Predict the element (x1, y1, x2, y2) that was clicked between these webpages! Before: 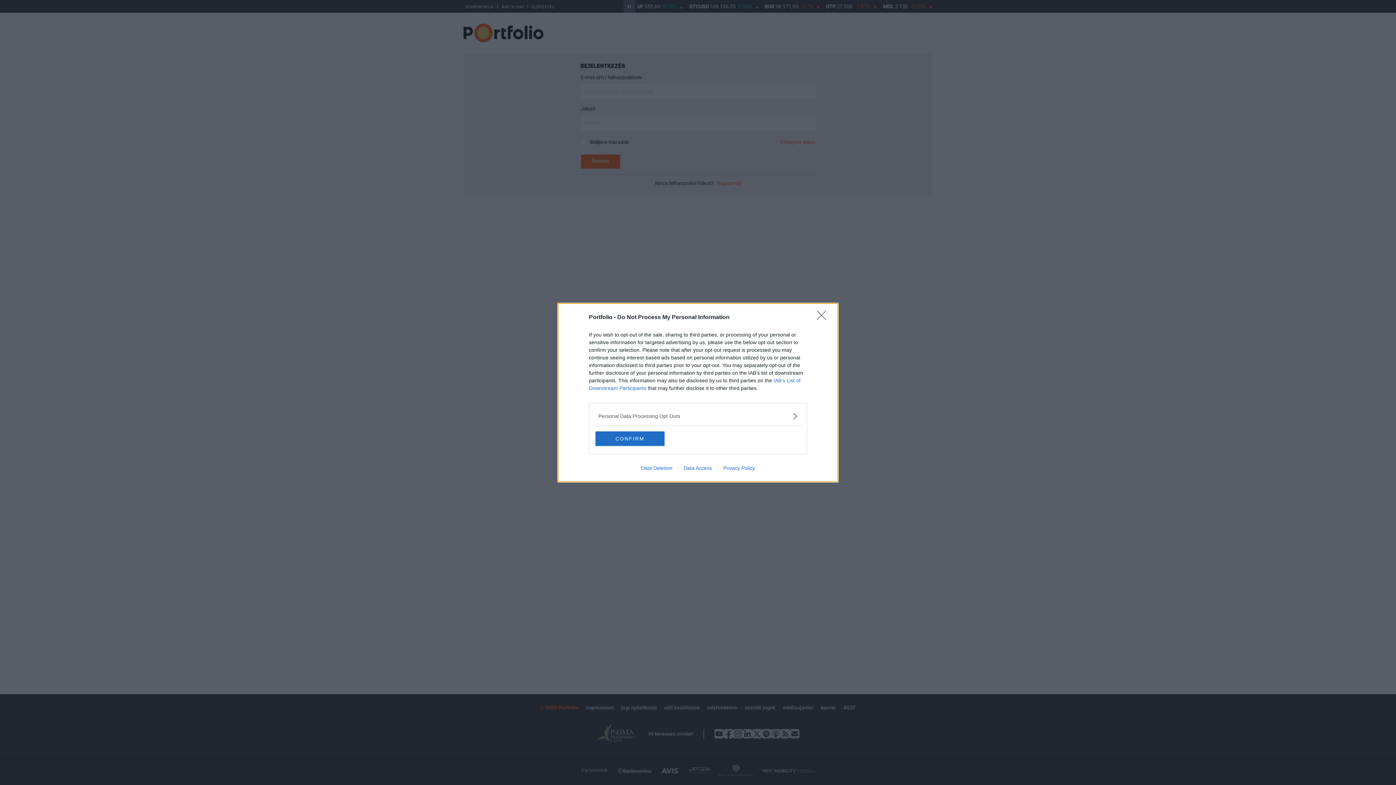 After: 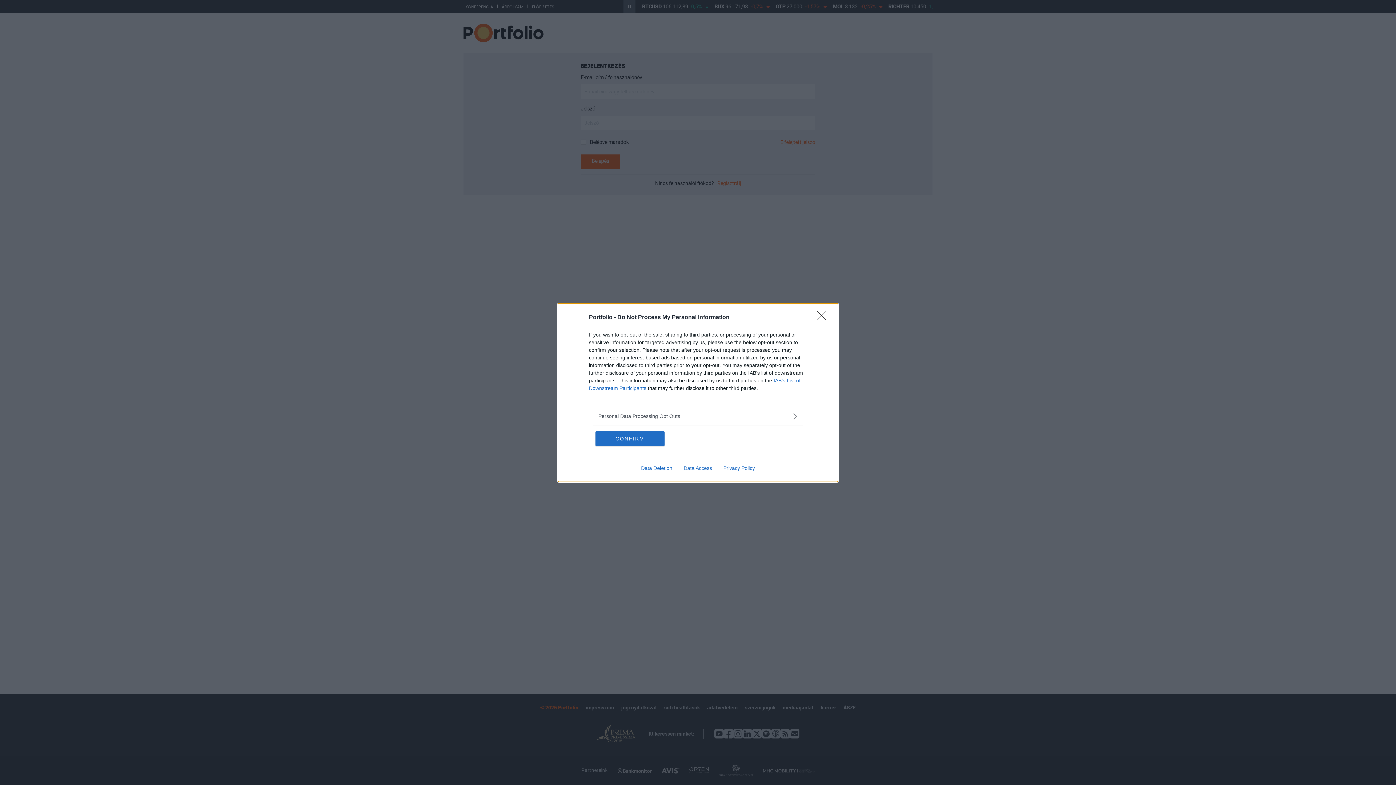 Action: label: Data Deletion bbox: (635, 465, 678, 471)